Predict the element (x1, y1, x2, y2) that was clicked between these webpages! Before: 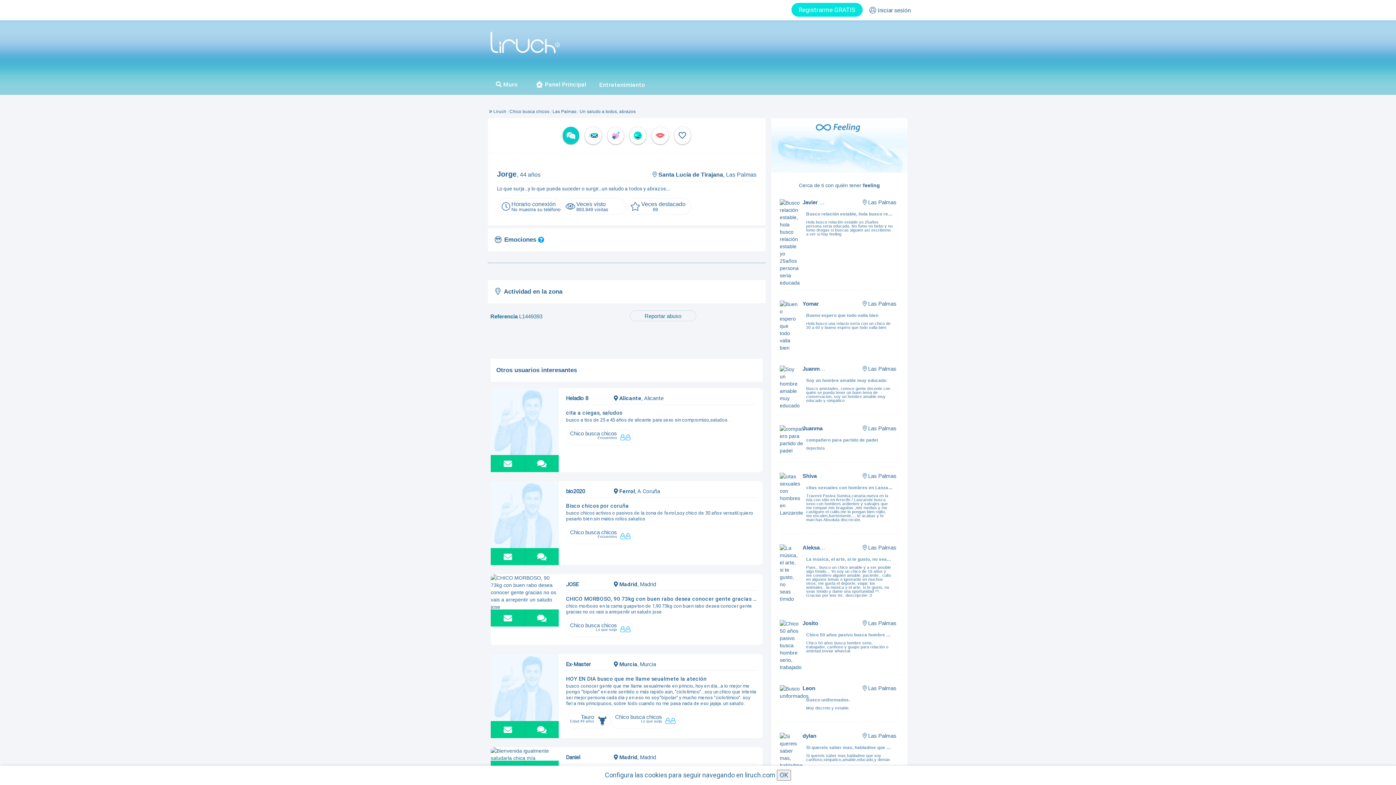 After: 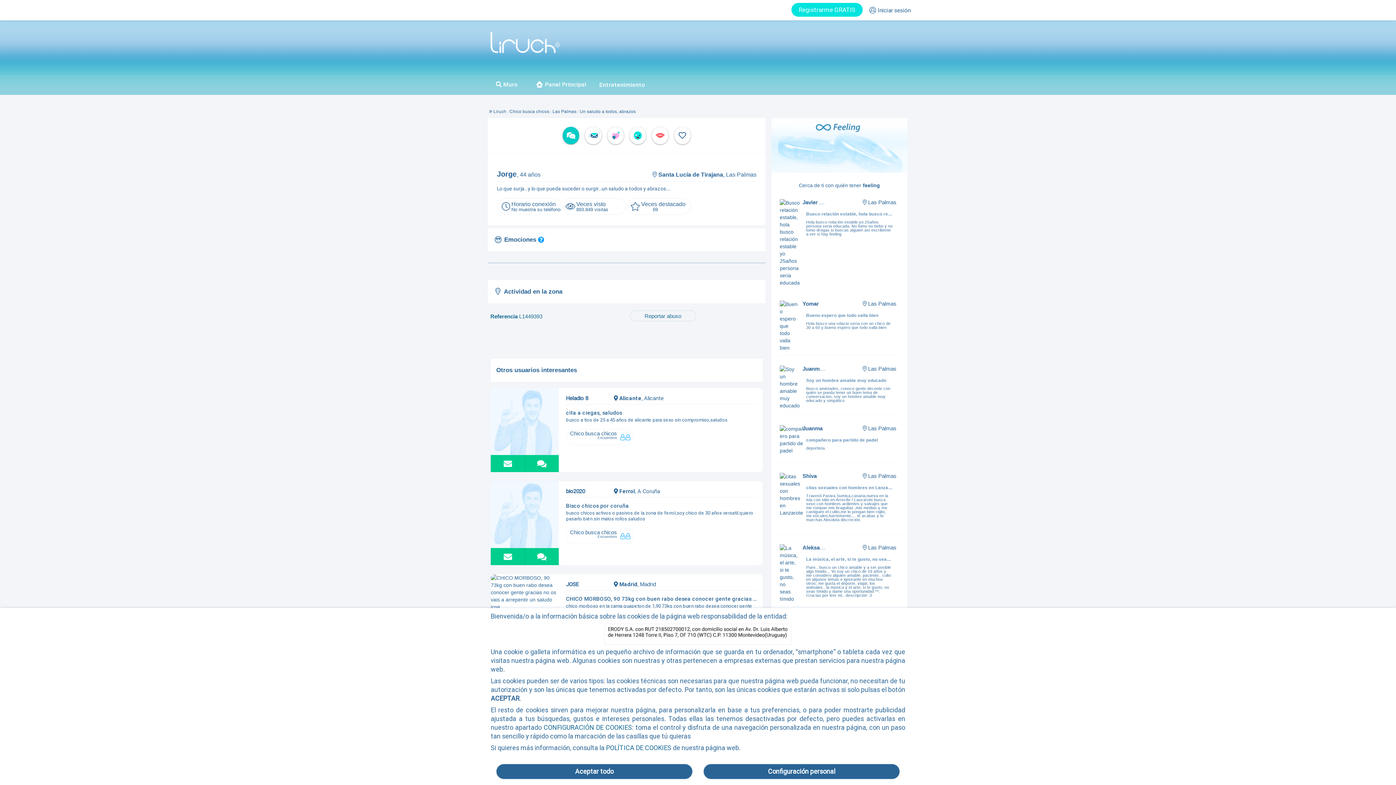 Action: label: OK bbox: (777, 770, 791, 781)